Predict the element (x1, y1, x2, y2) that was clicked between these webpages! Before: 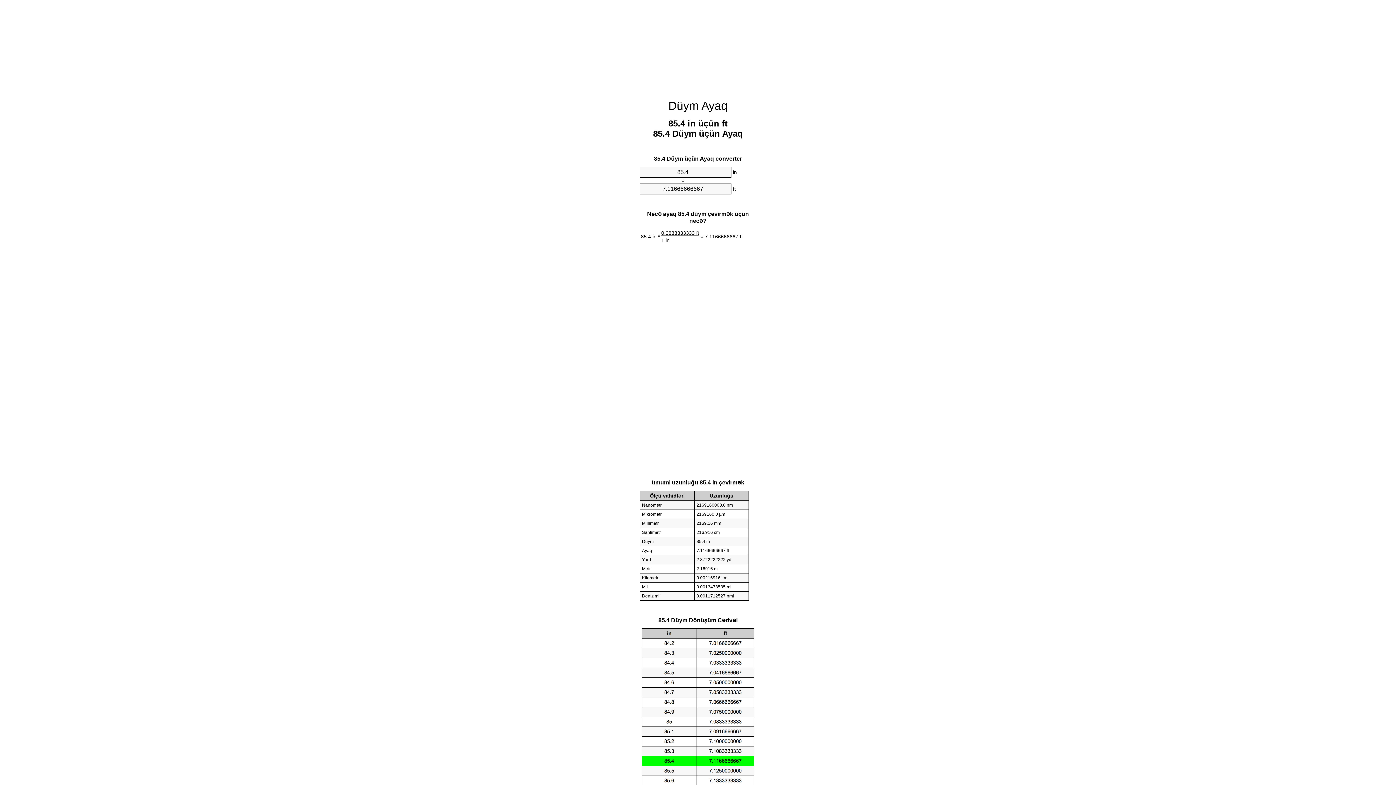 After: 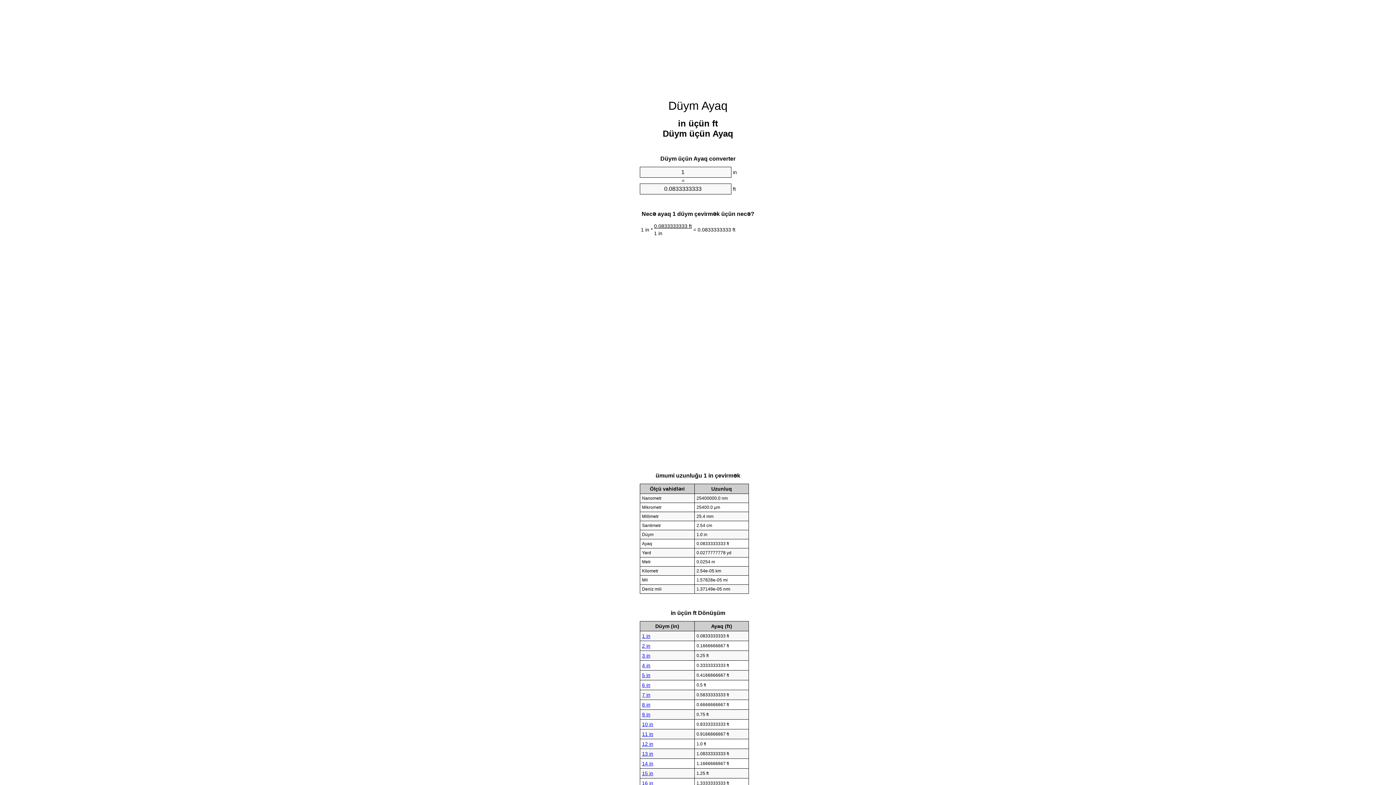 Action: bbox: (668, 99, 727, 112) label: Düym Ayaq